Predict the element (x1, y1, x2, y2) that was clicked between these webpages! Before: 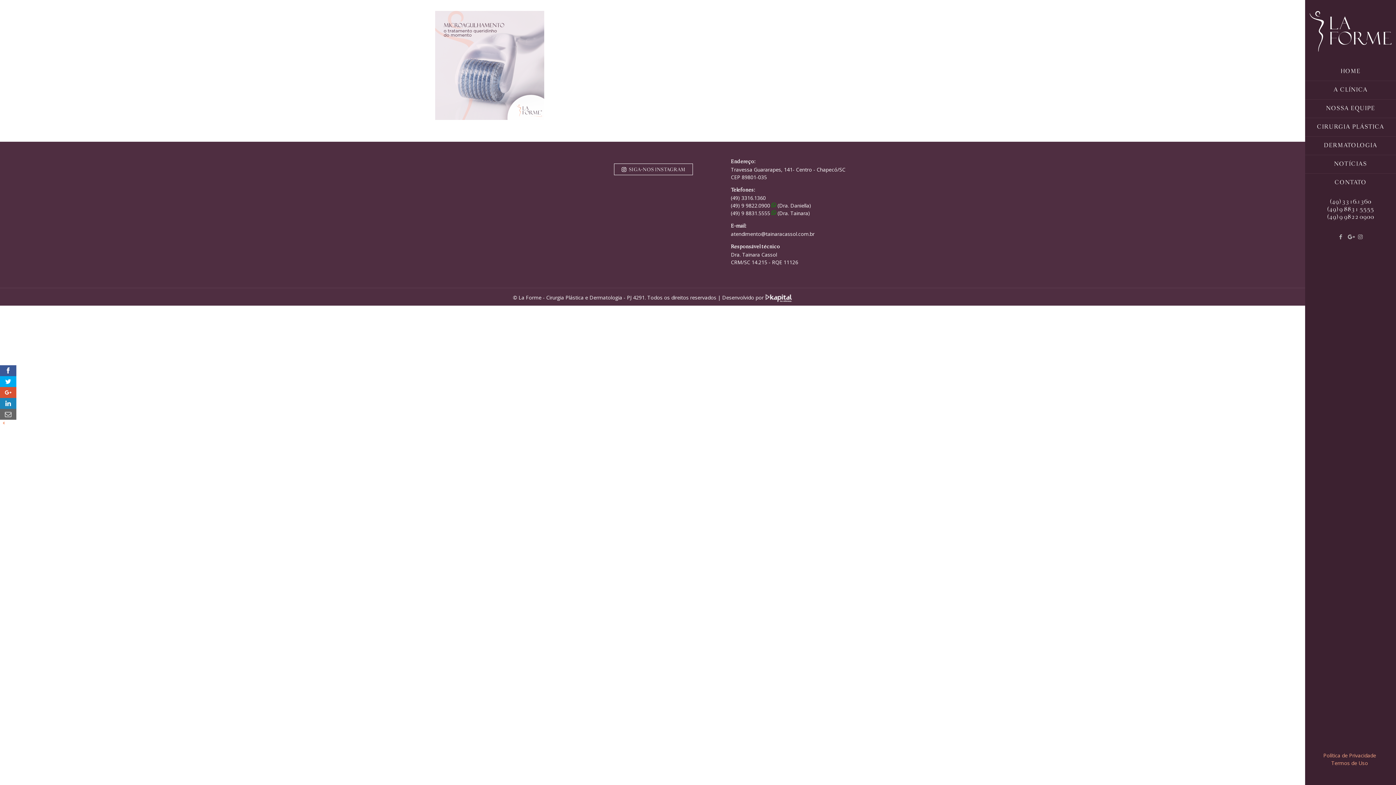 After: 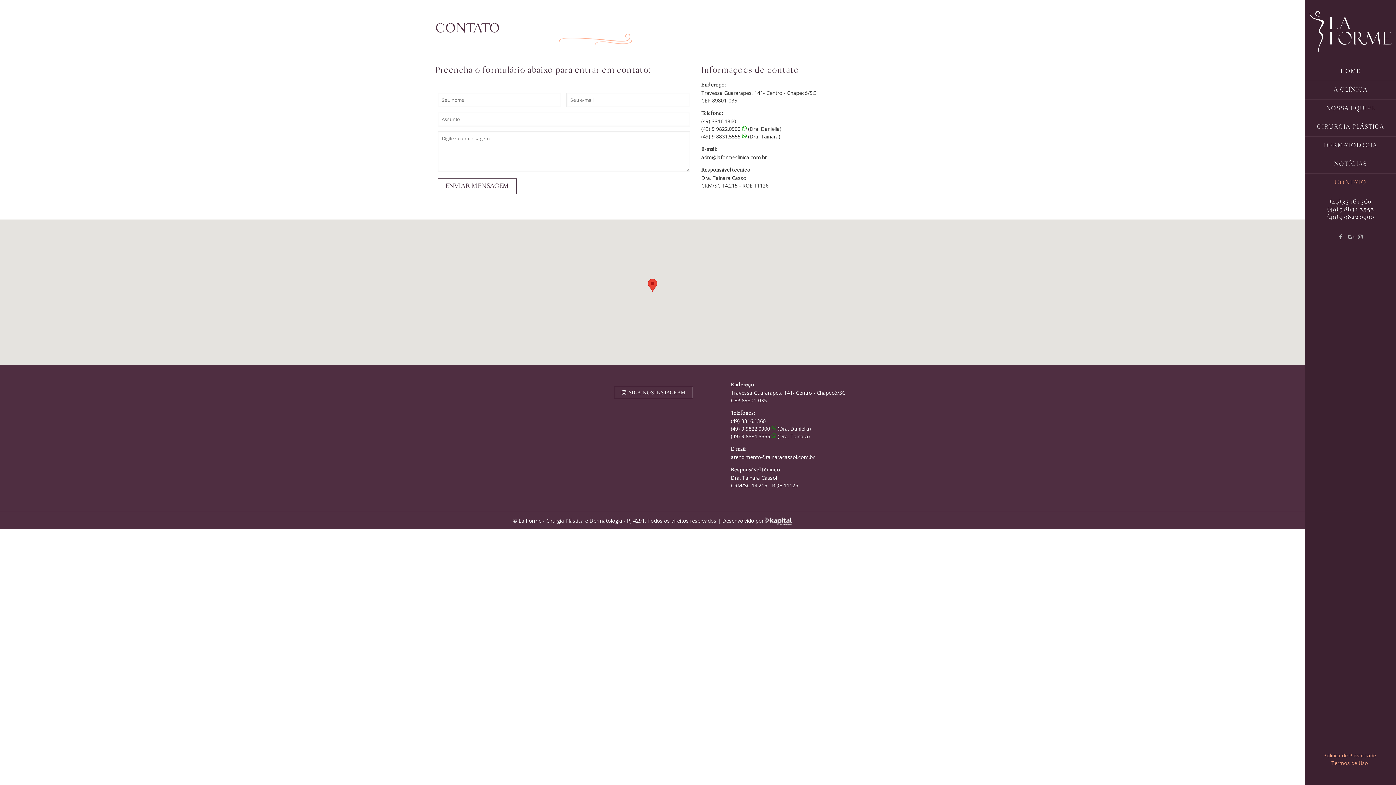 Action: label: CONTATO bbox: (1305, 173, 1396, 192)